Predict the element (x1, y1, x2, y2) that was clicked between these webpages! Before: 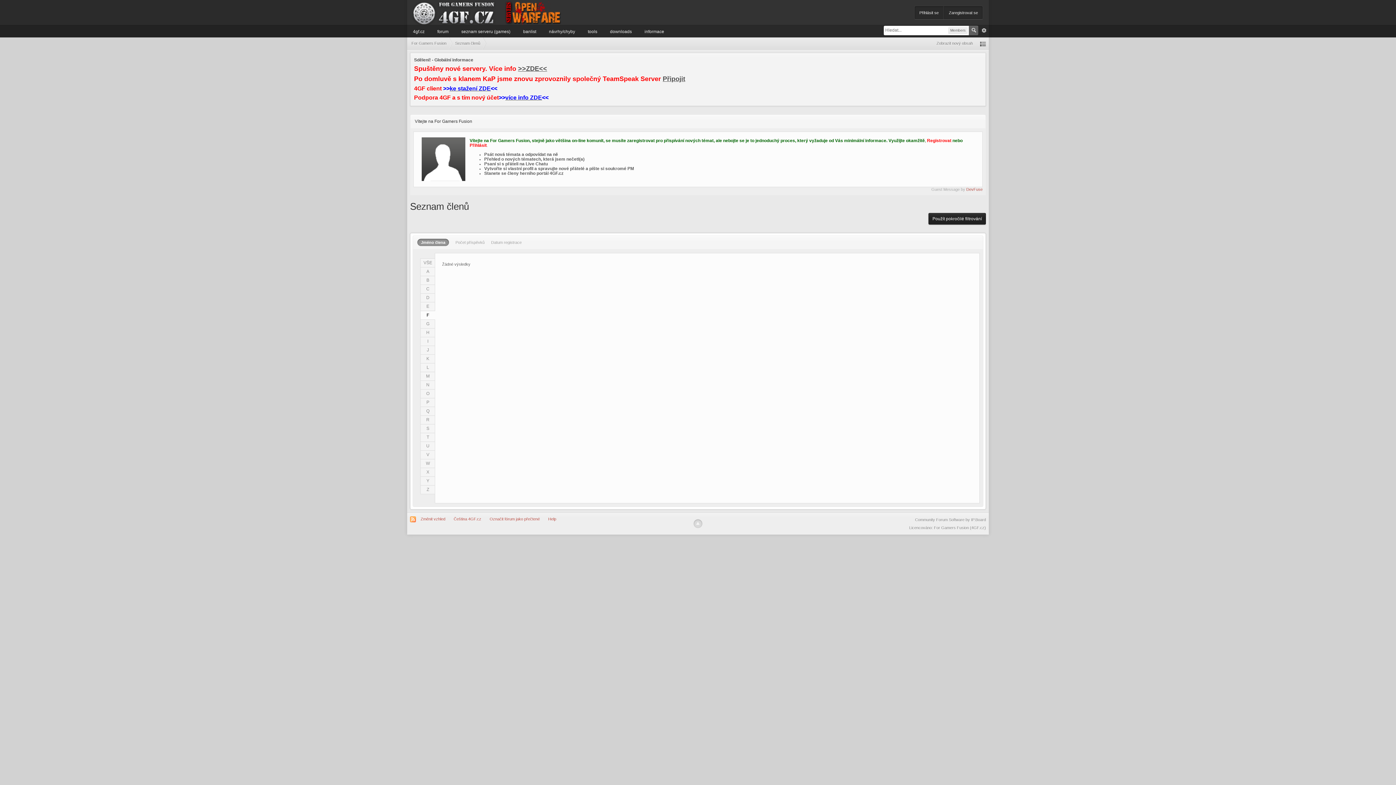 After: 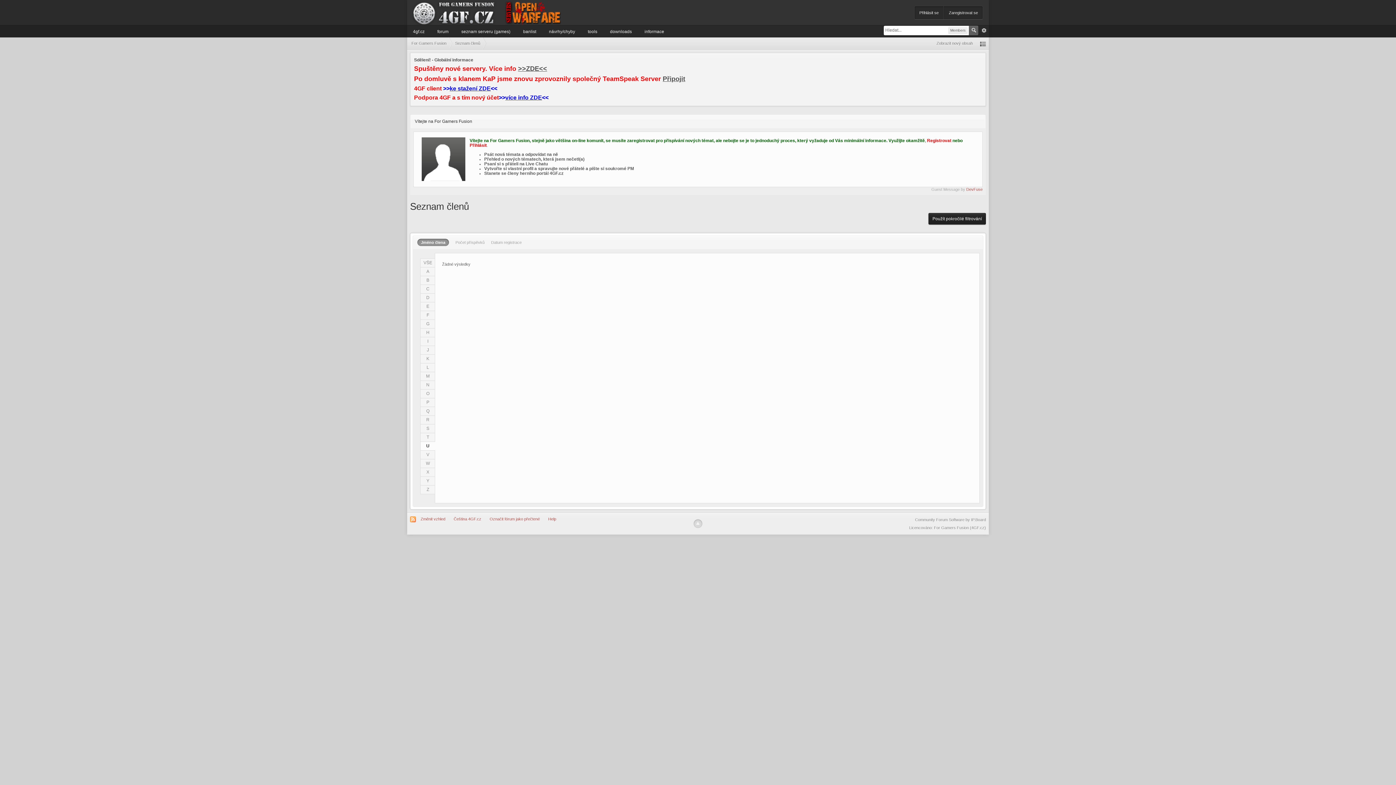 Action: bbox: (420, 442, 435, 450) label: U